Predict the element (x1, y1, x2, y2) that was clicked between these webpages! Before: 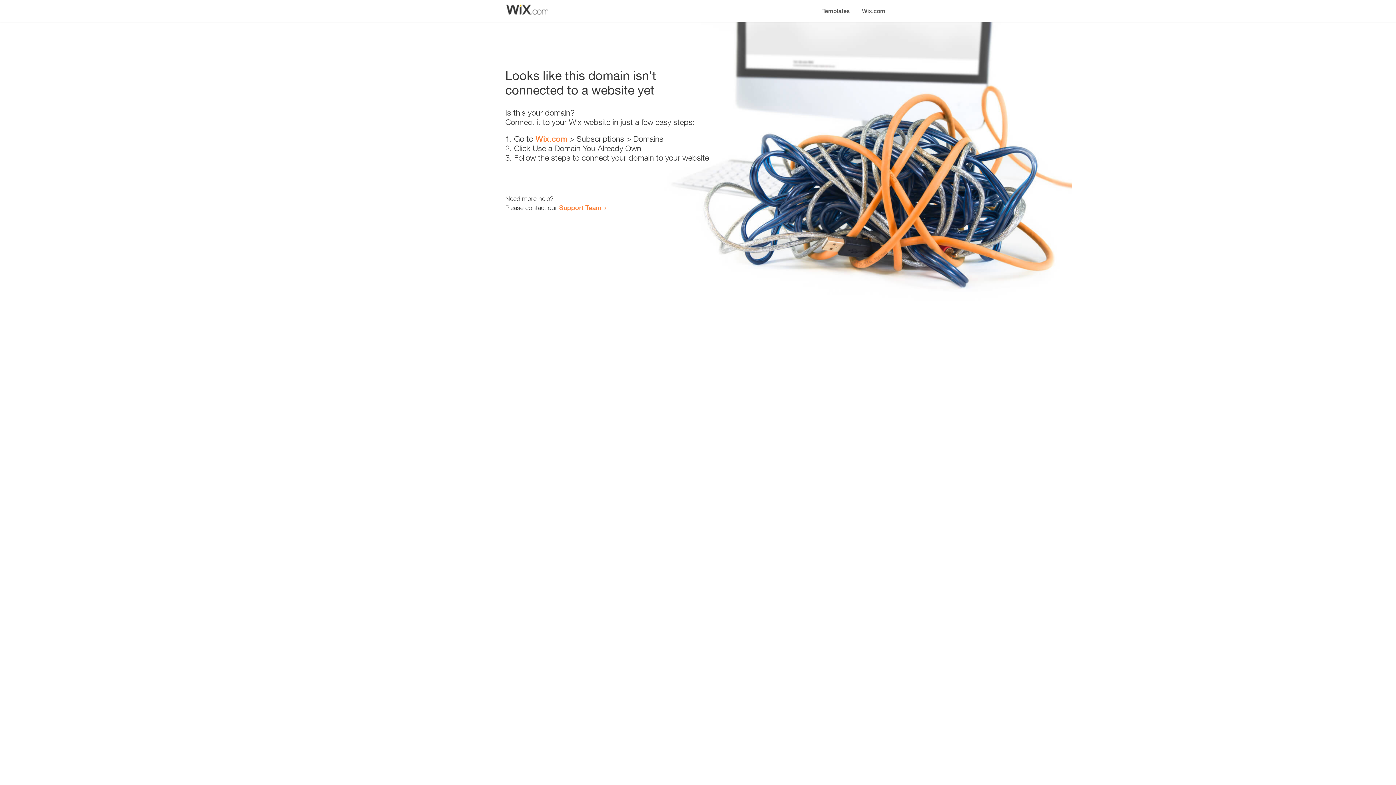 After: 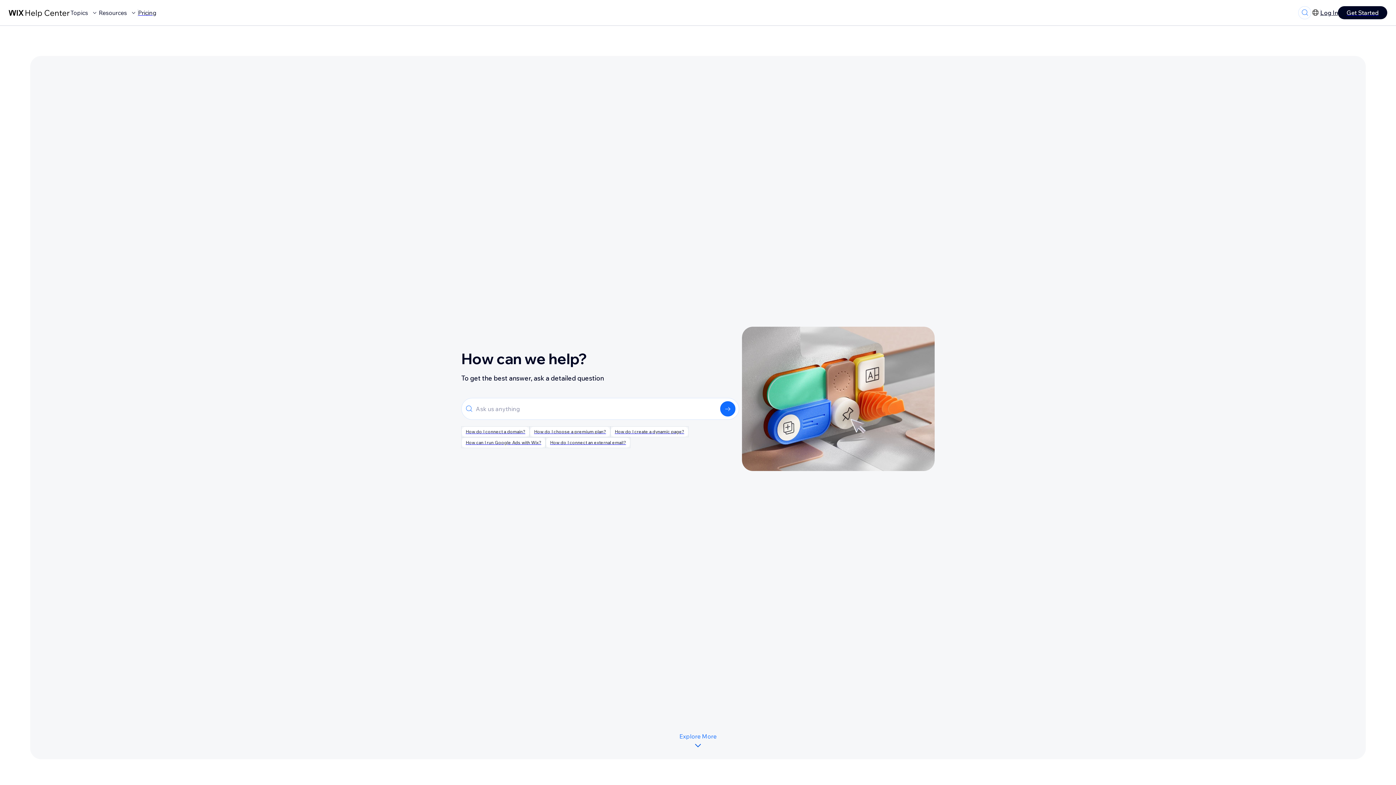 Action: label: Support Team bbox: (559, 203, 601, 211)